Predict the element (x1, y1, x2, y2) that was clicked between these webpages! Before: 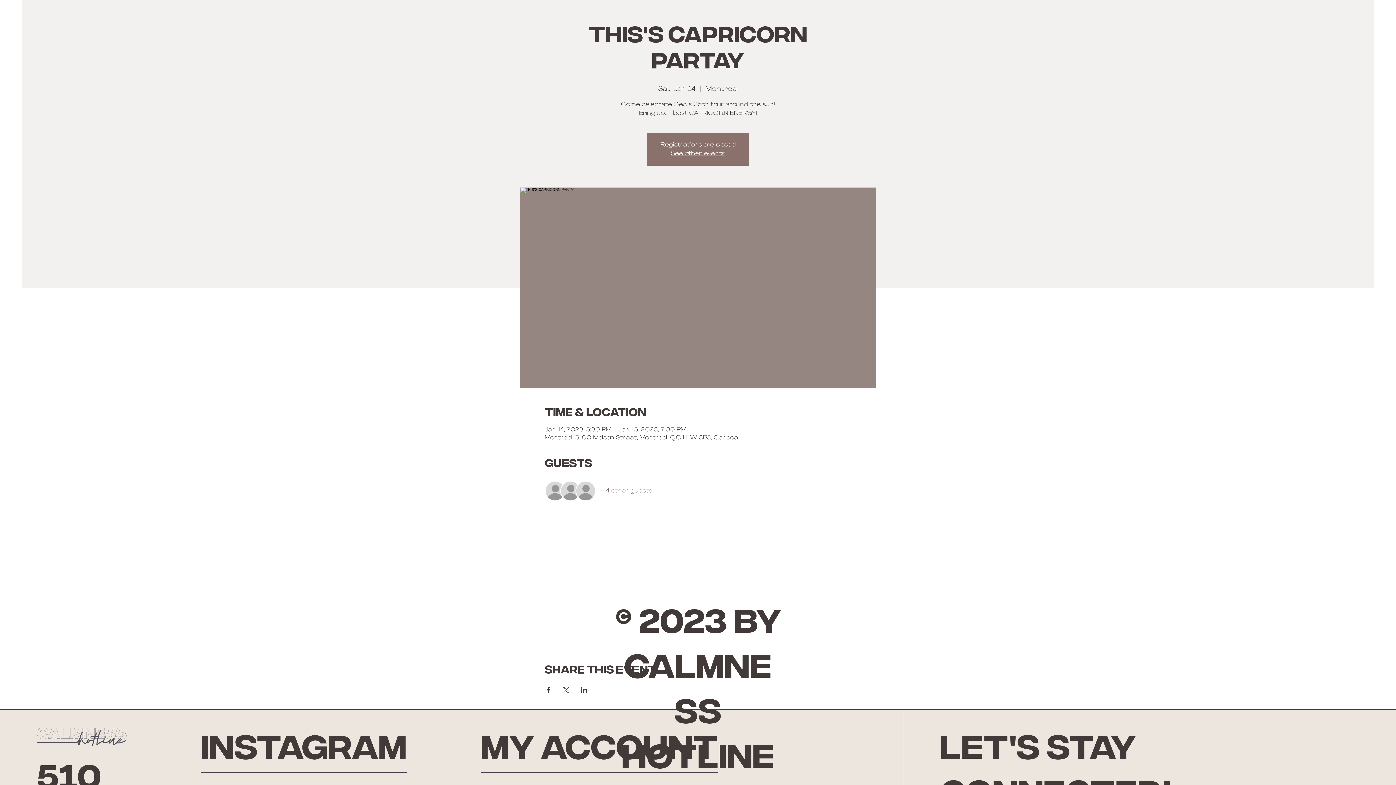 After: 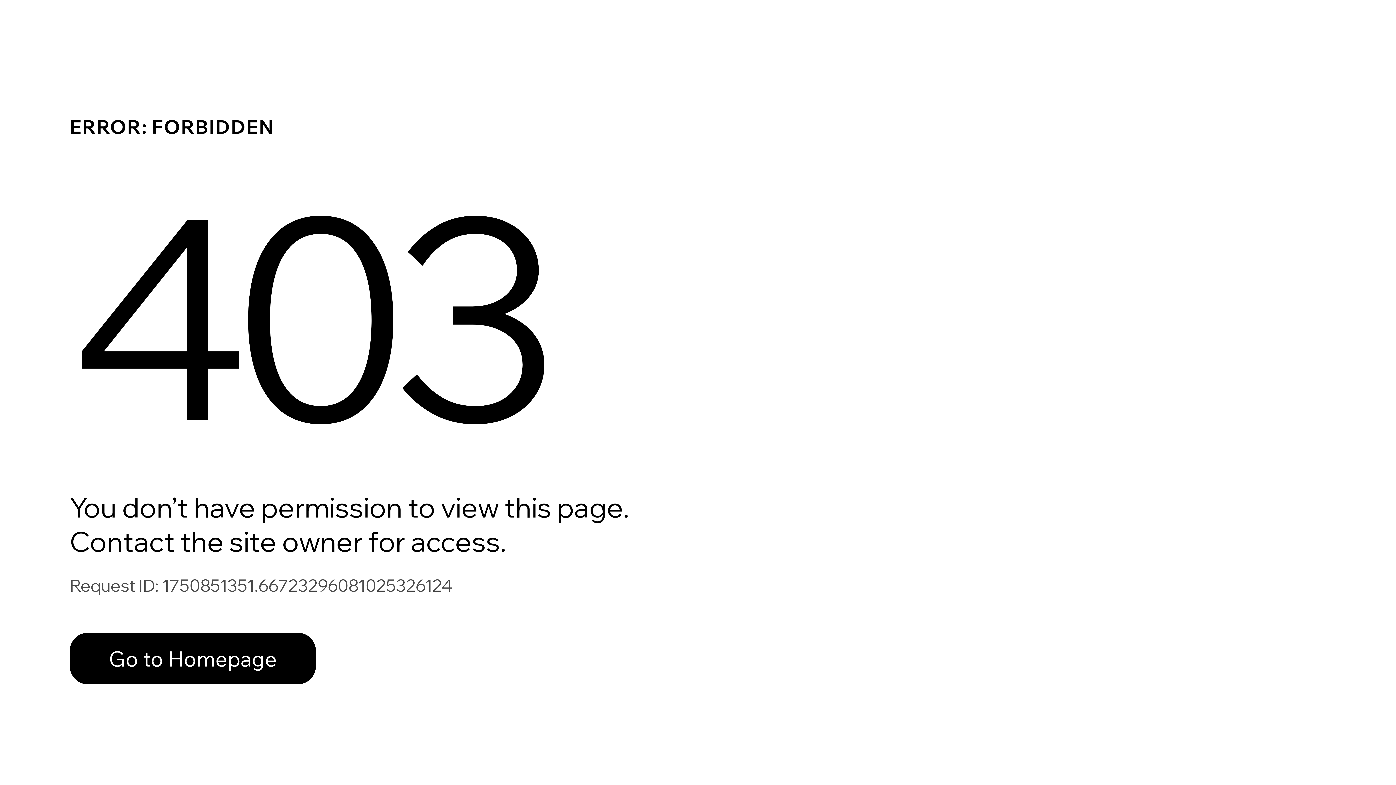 Action: bbox: (480, 728, 718, 773)